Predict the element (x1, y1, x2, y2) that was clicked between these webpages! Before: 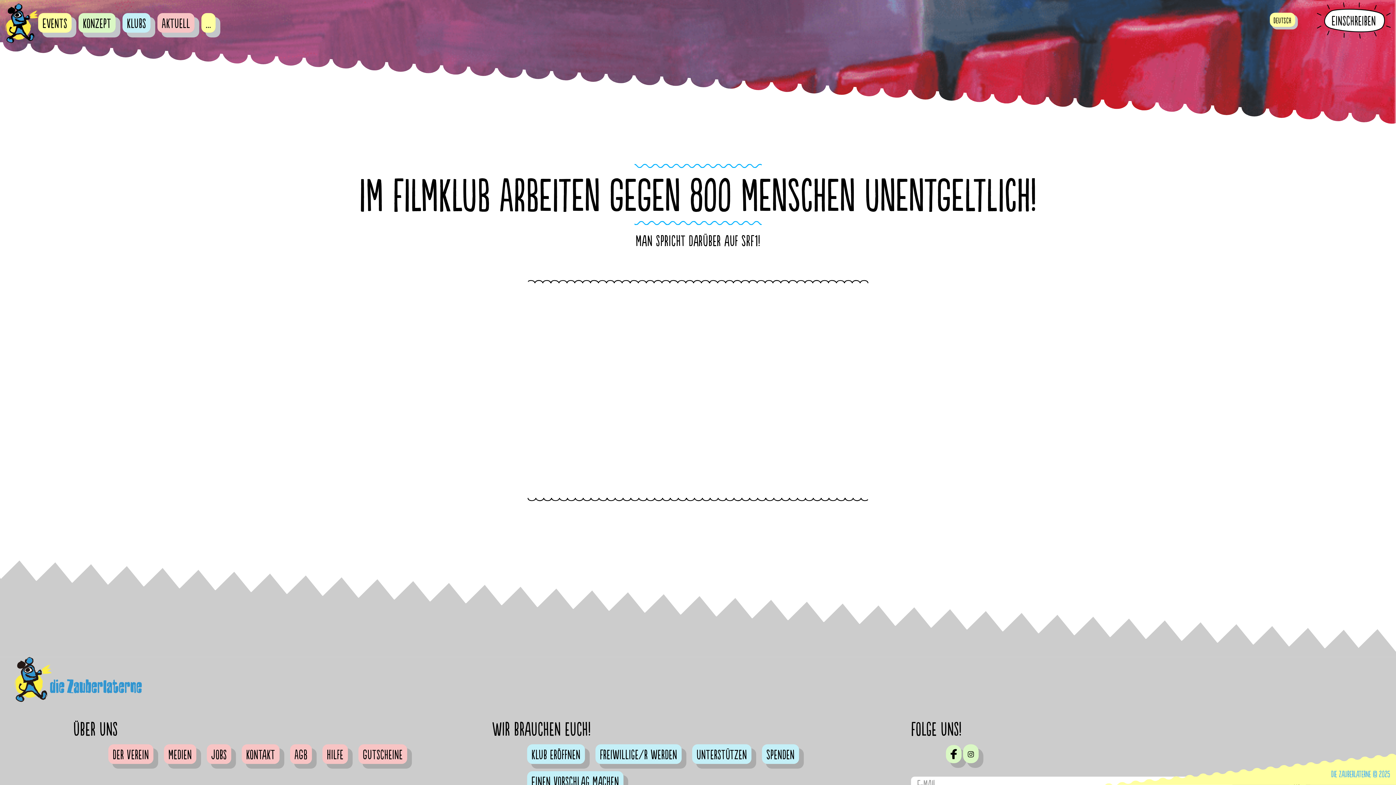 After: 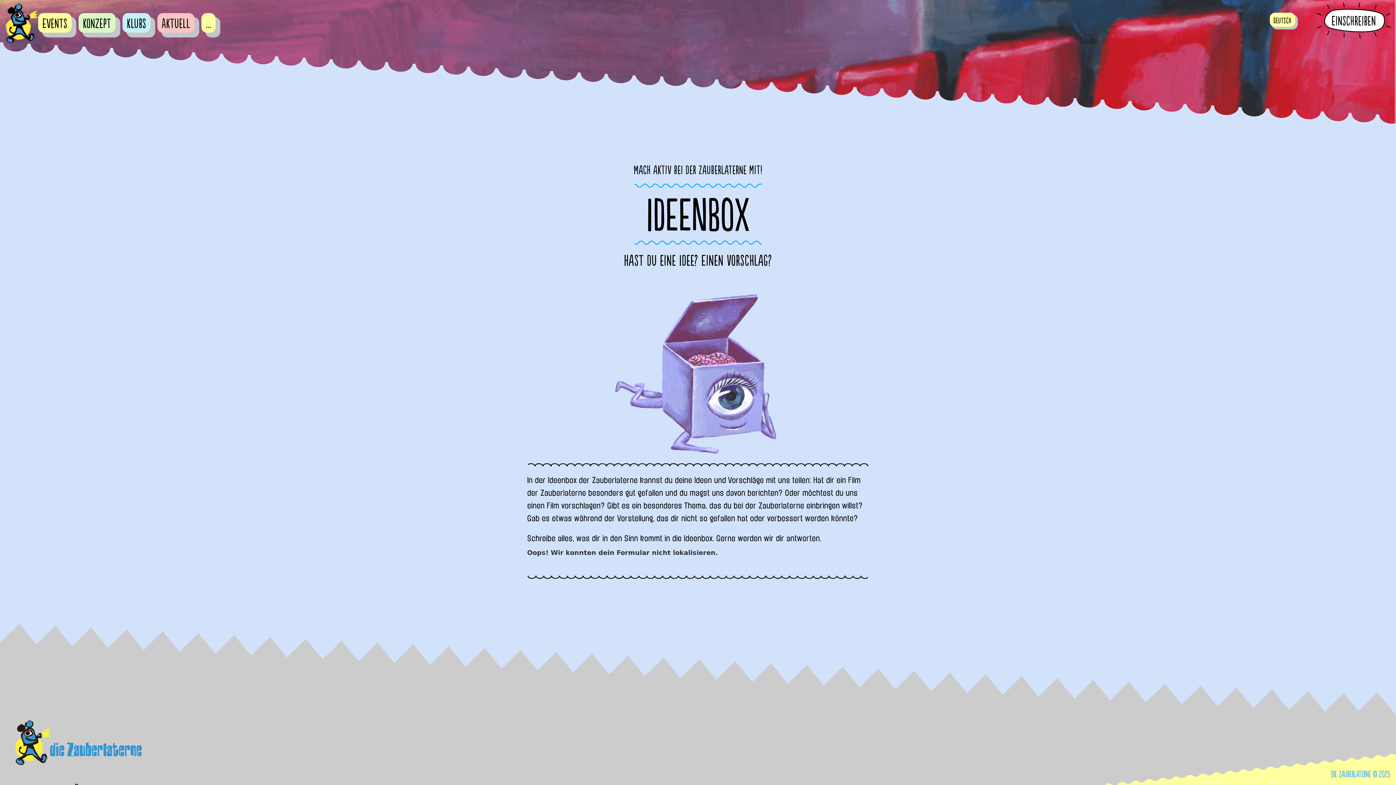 Action: label: Einen Vorschlag machen bbox: (527, 771, 623, 791)